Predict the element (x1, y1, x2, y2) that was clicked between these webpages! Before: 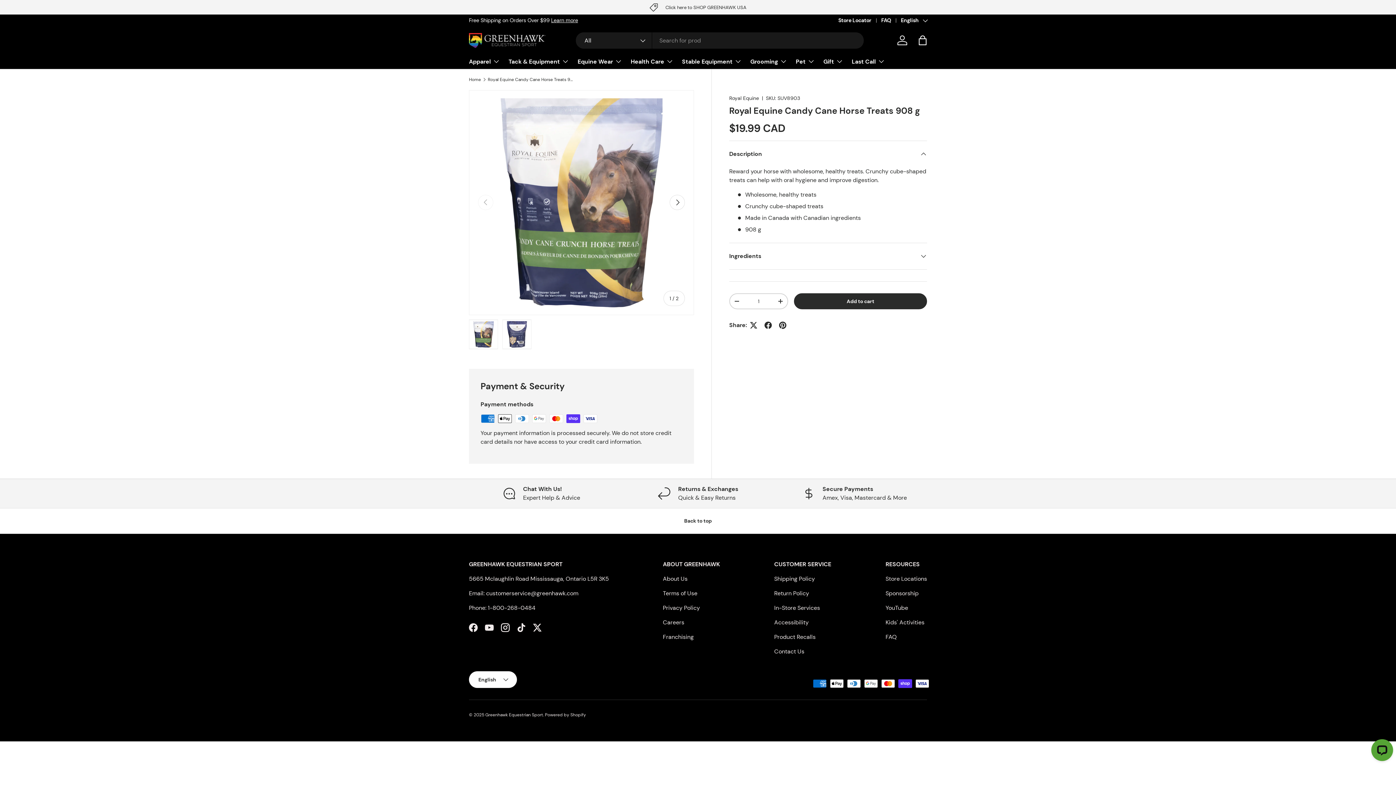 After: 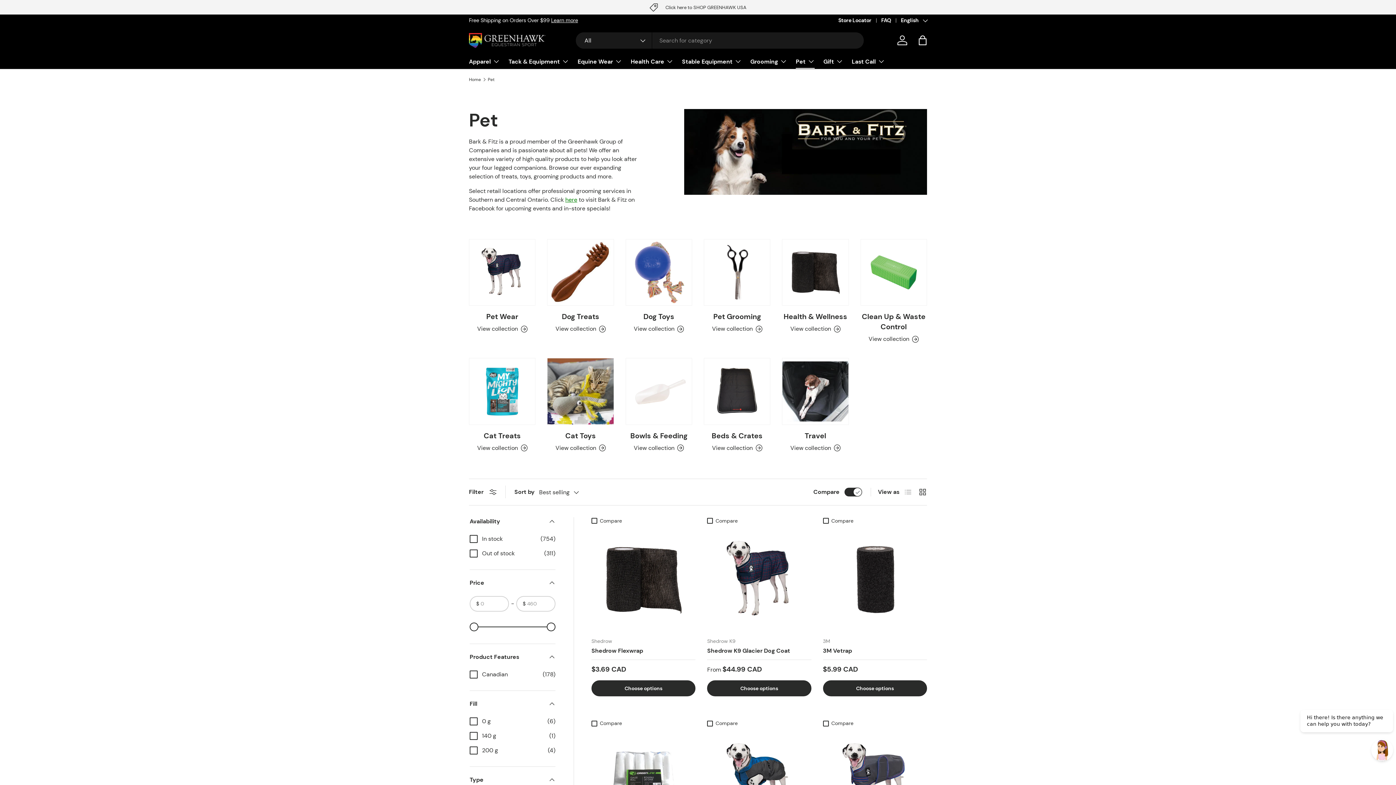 Action: bbox: (796, 54, 814, 68) label: Pet